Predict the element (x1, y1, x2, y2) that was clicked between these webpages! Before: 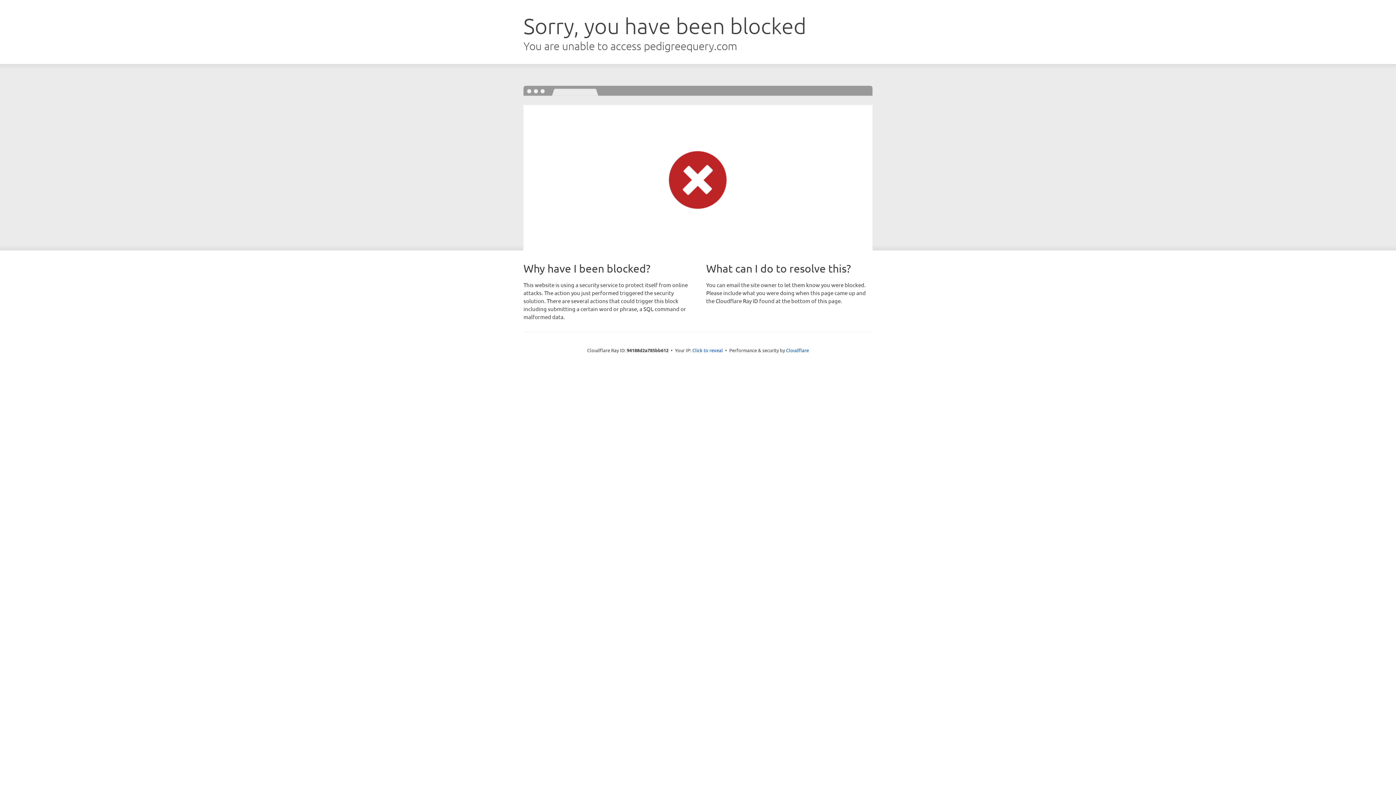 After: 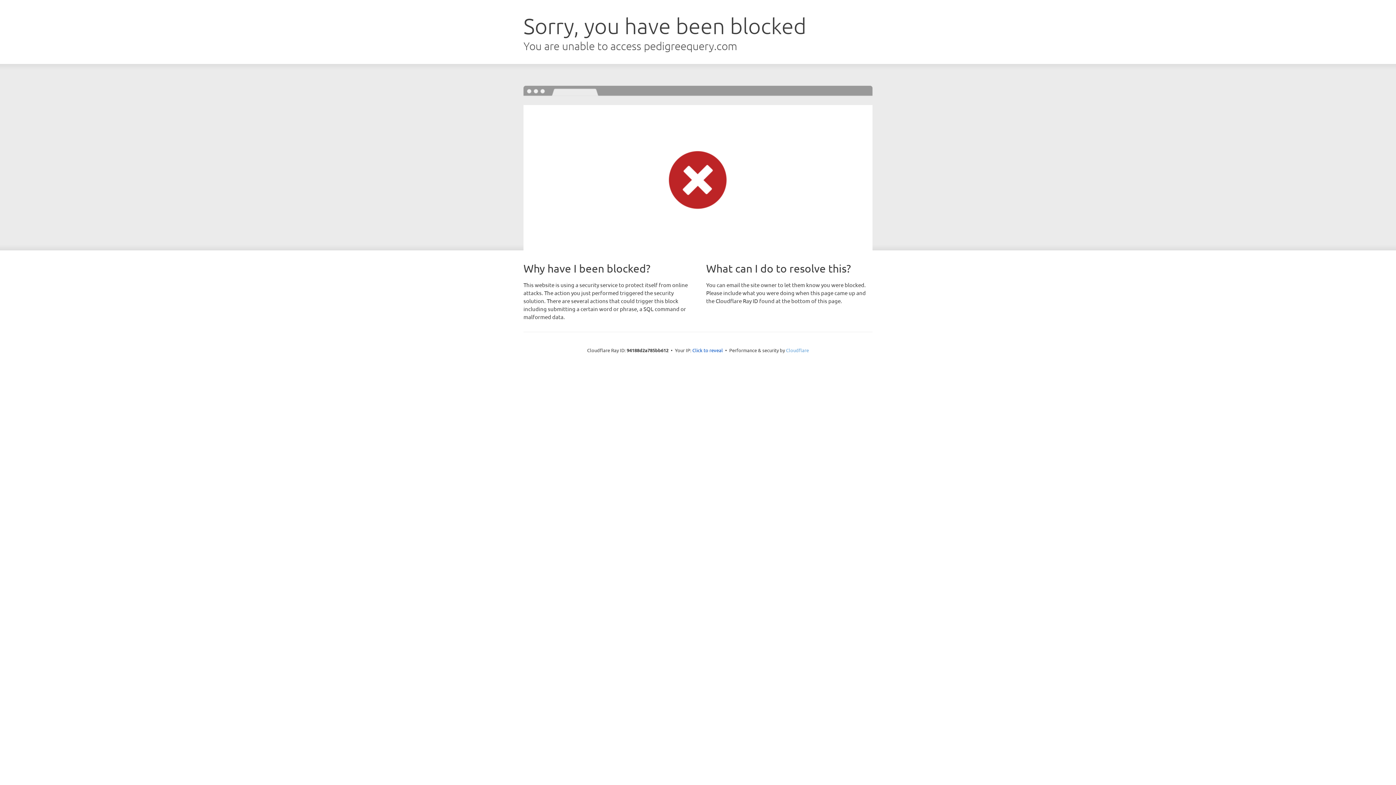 Action: label: Cloudflare bbox: (786, 347, 809, 353)